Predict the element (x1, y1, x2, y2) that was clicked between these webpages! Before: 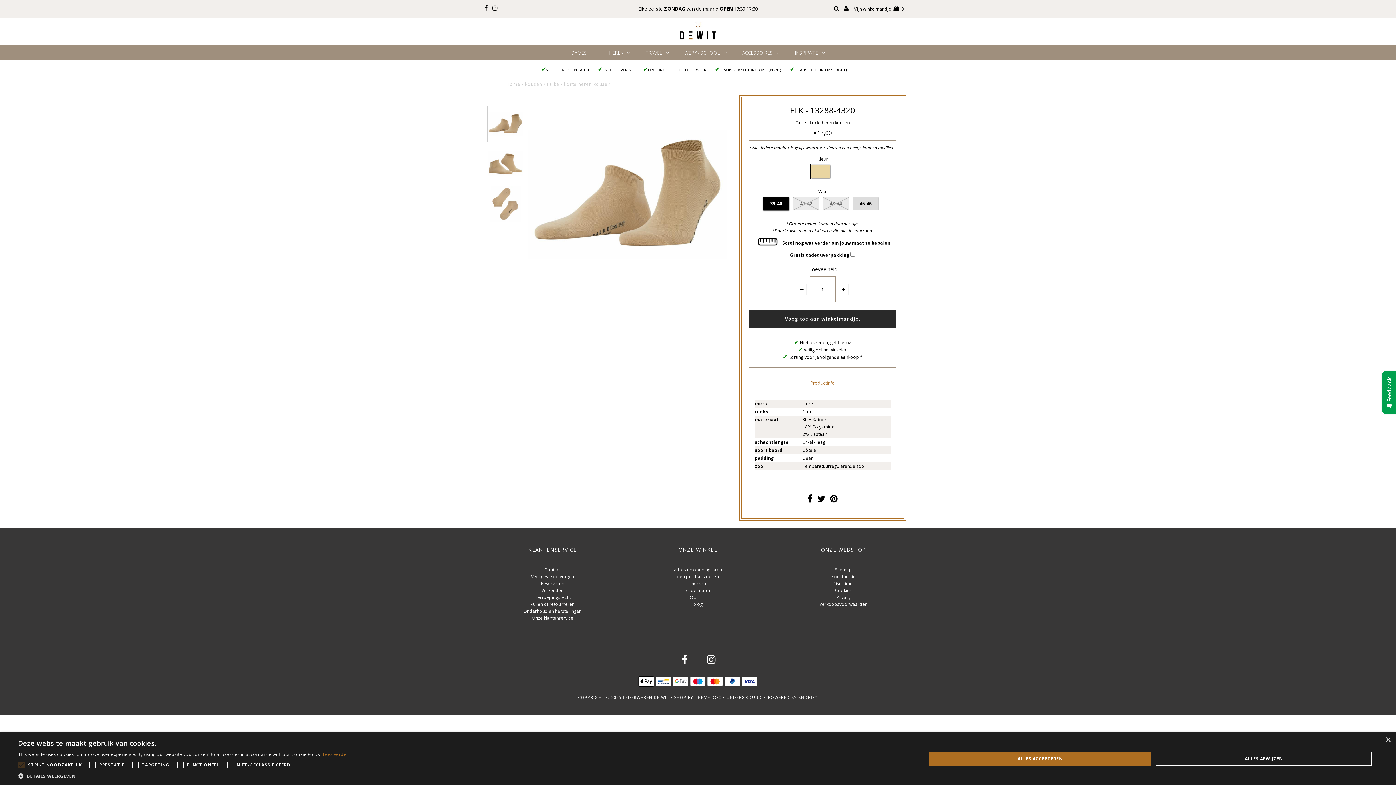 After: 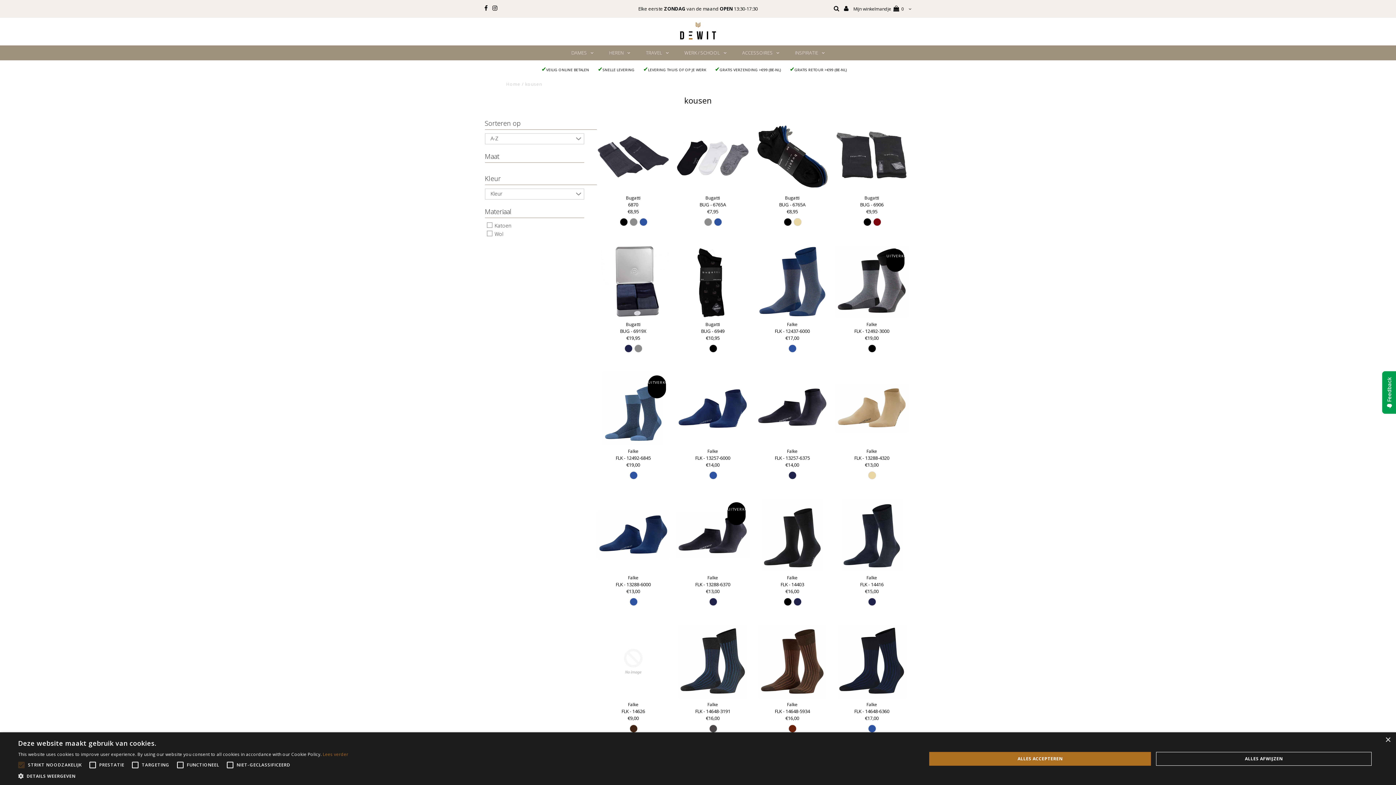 Action: label: kousen bbox: (525, 81, 542, 87)